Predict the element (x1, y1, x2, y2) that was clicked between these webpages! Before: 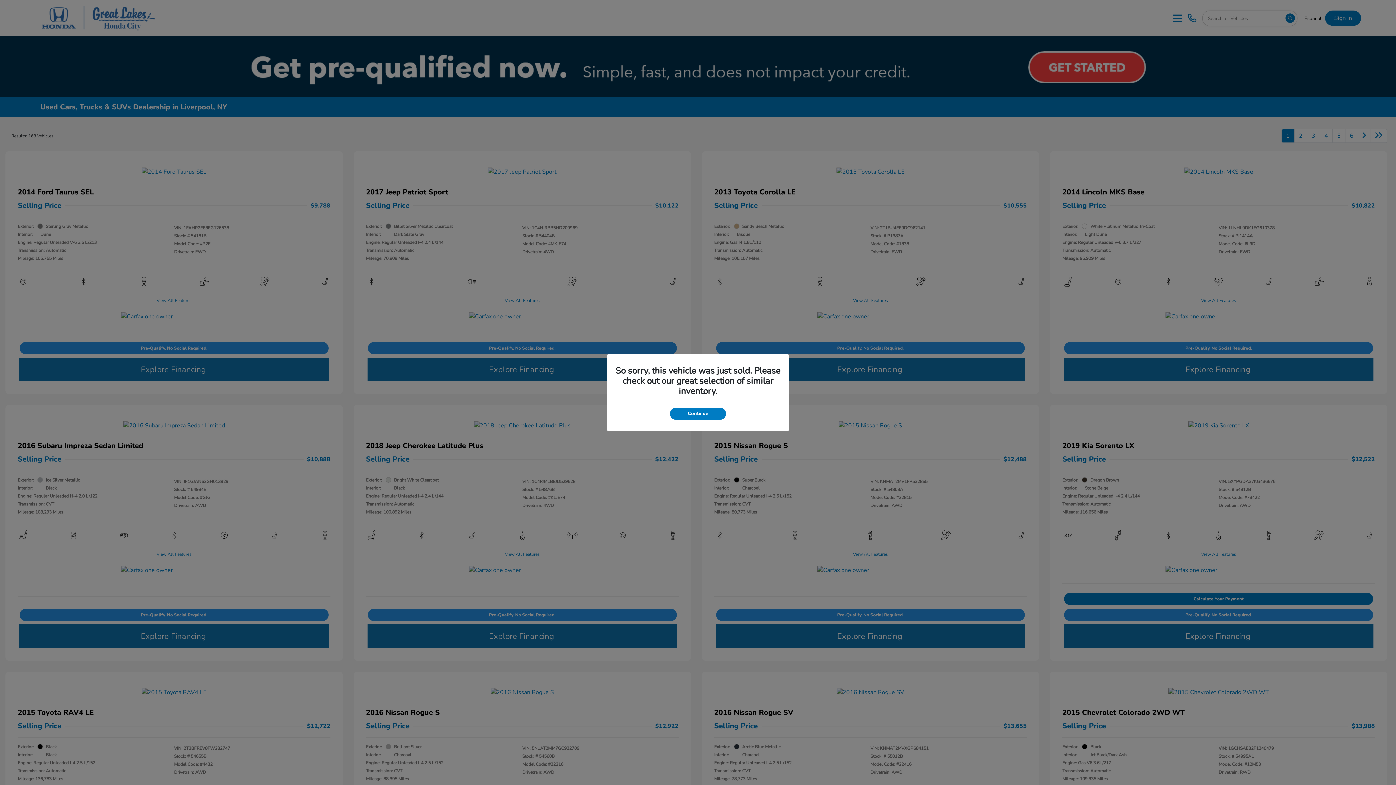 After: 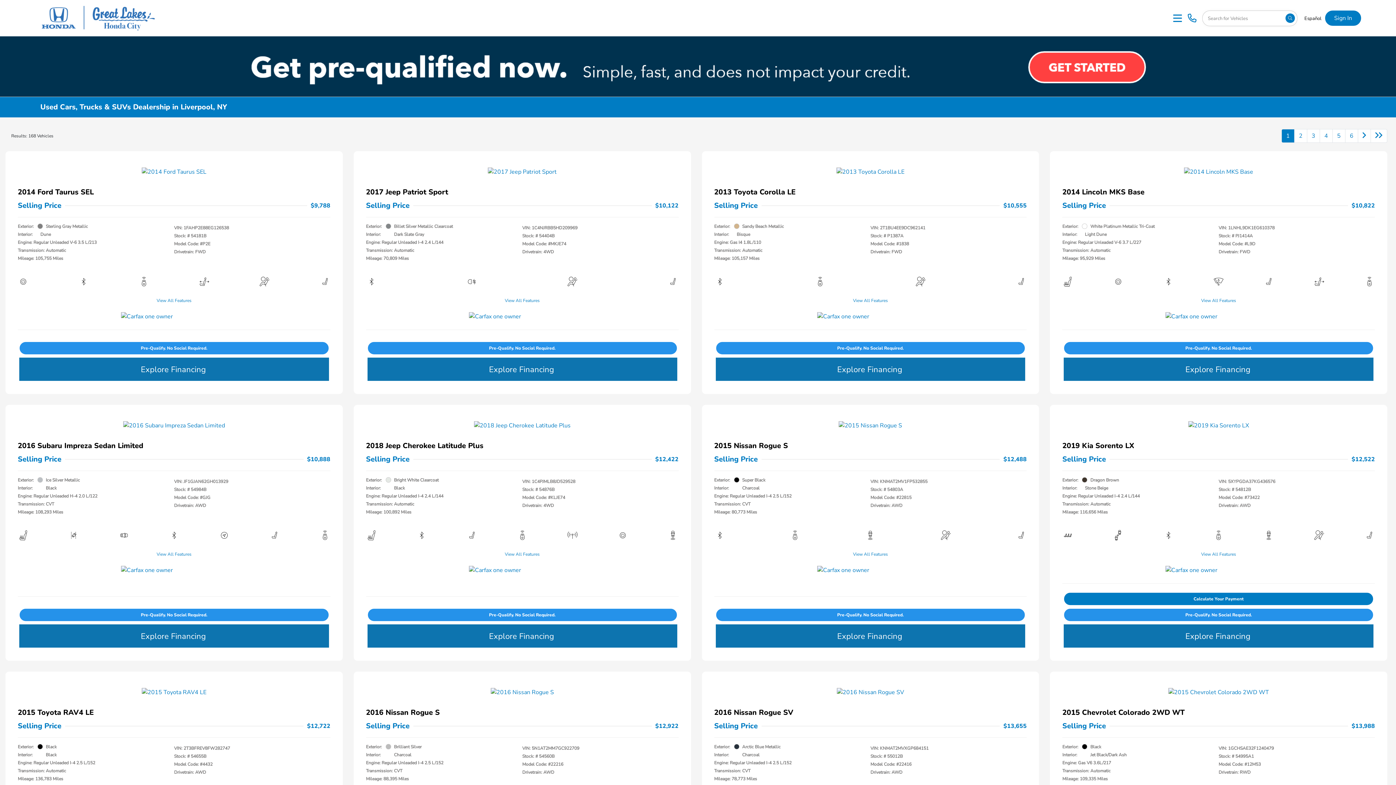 Action: label: Continue bbox: (670, 407, 726, 419)